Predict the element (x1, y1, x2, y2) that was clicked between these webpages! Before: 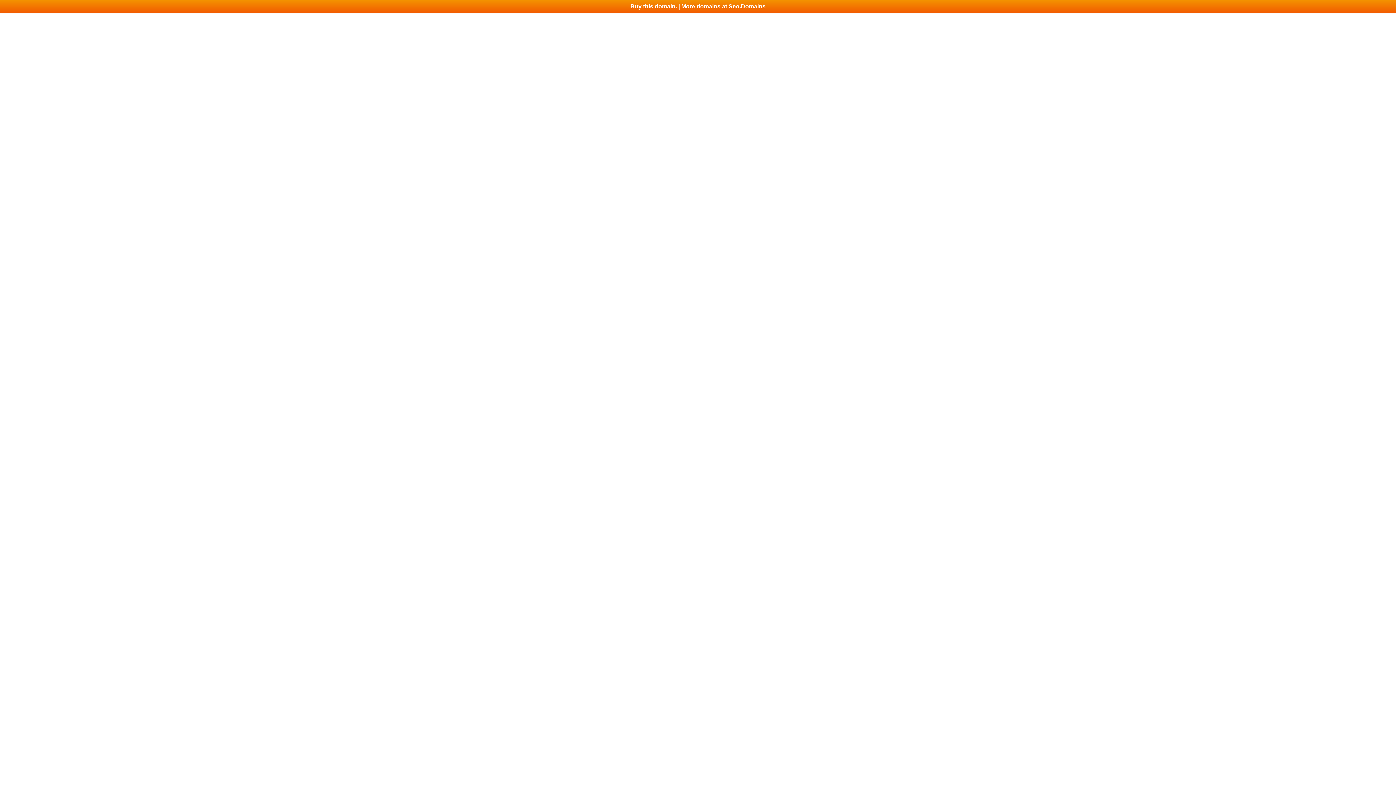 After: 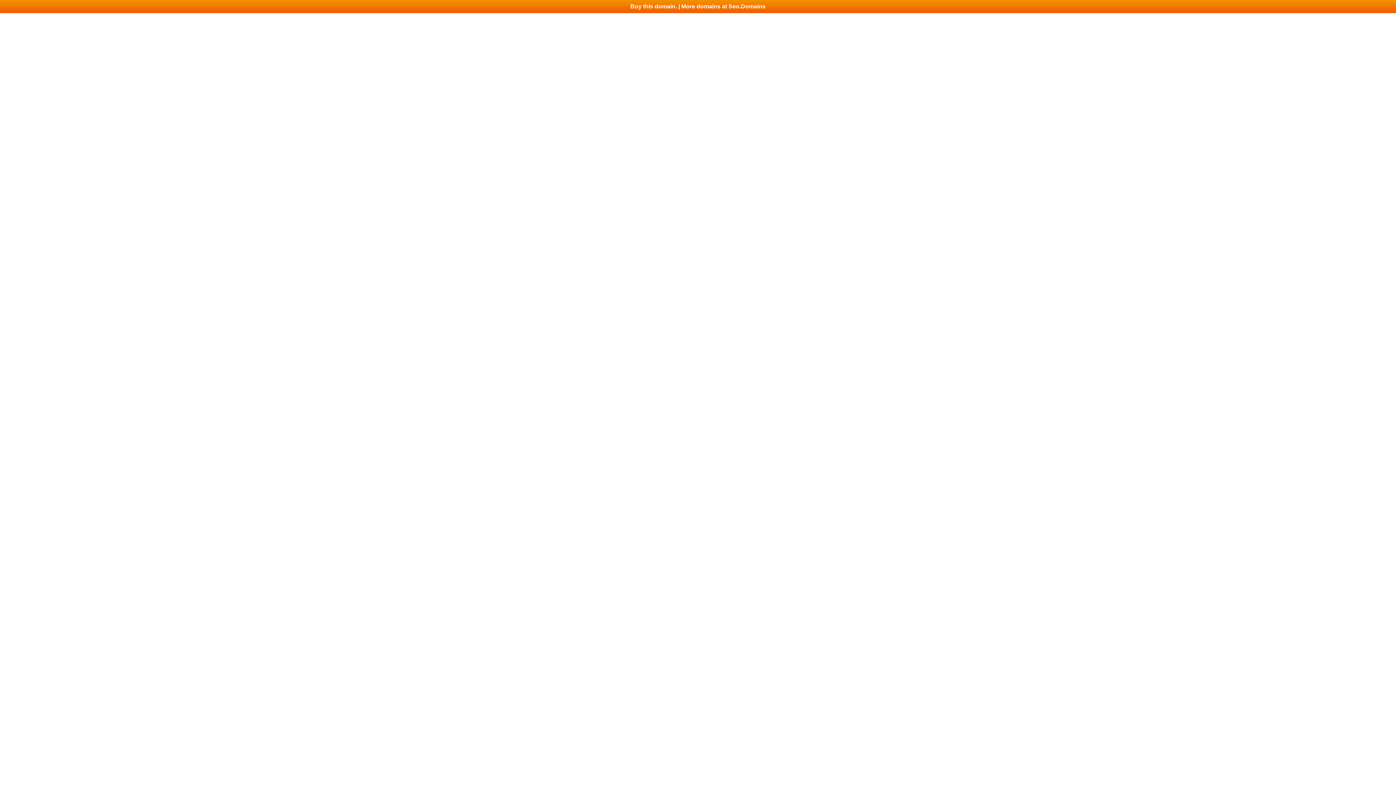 Action: label: Buy this domain. | More domains at Seo.Domains bbox: (0, 0, 1396, 13)